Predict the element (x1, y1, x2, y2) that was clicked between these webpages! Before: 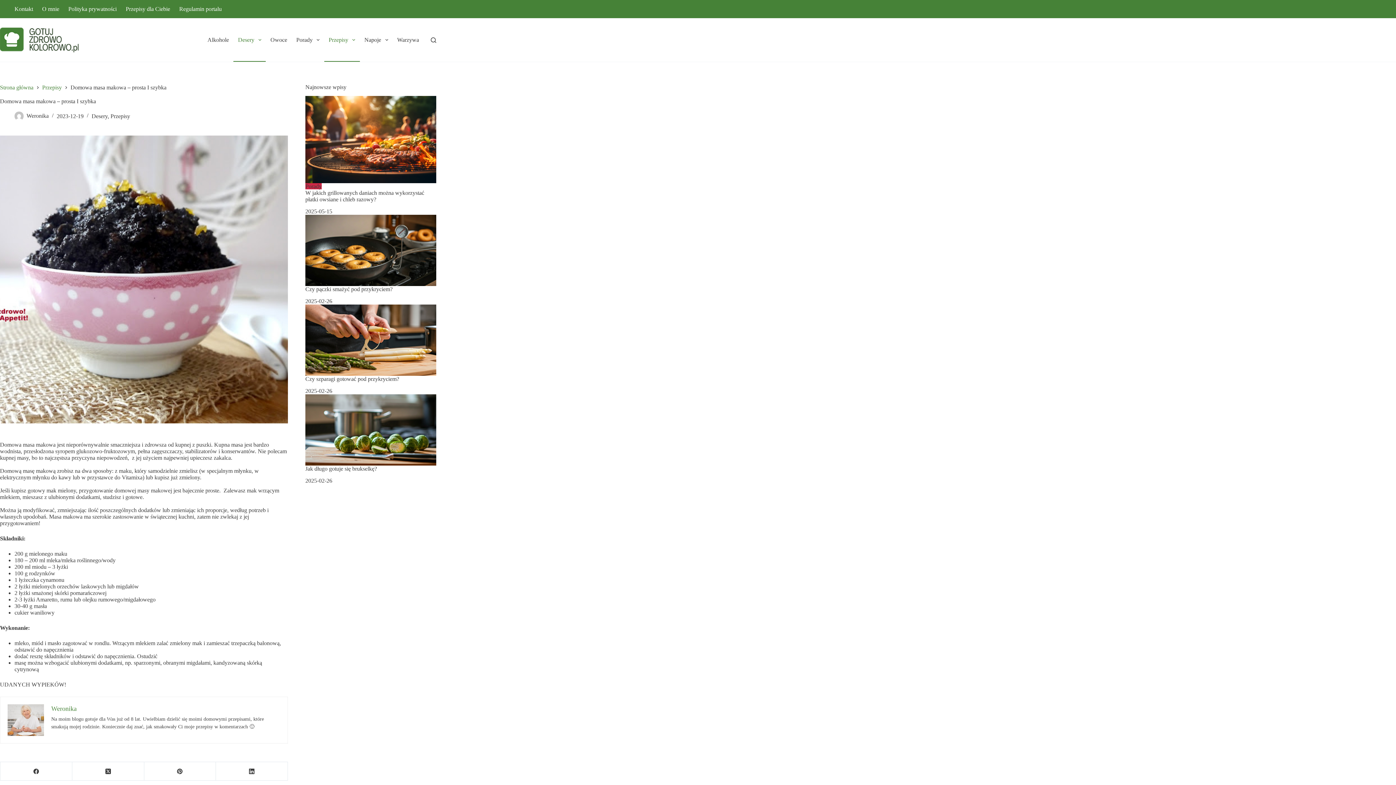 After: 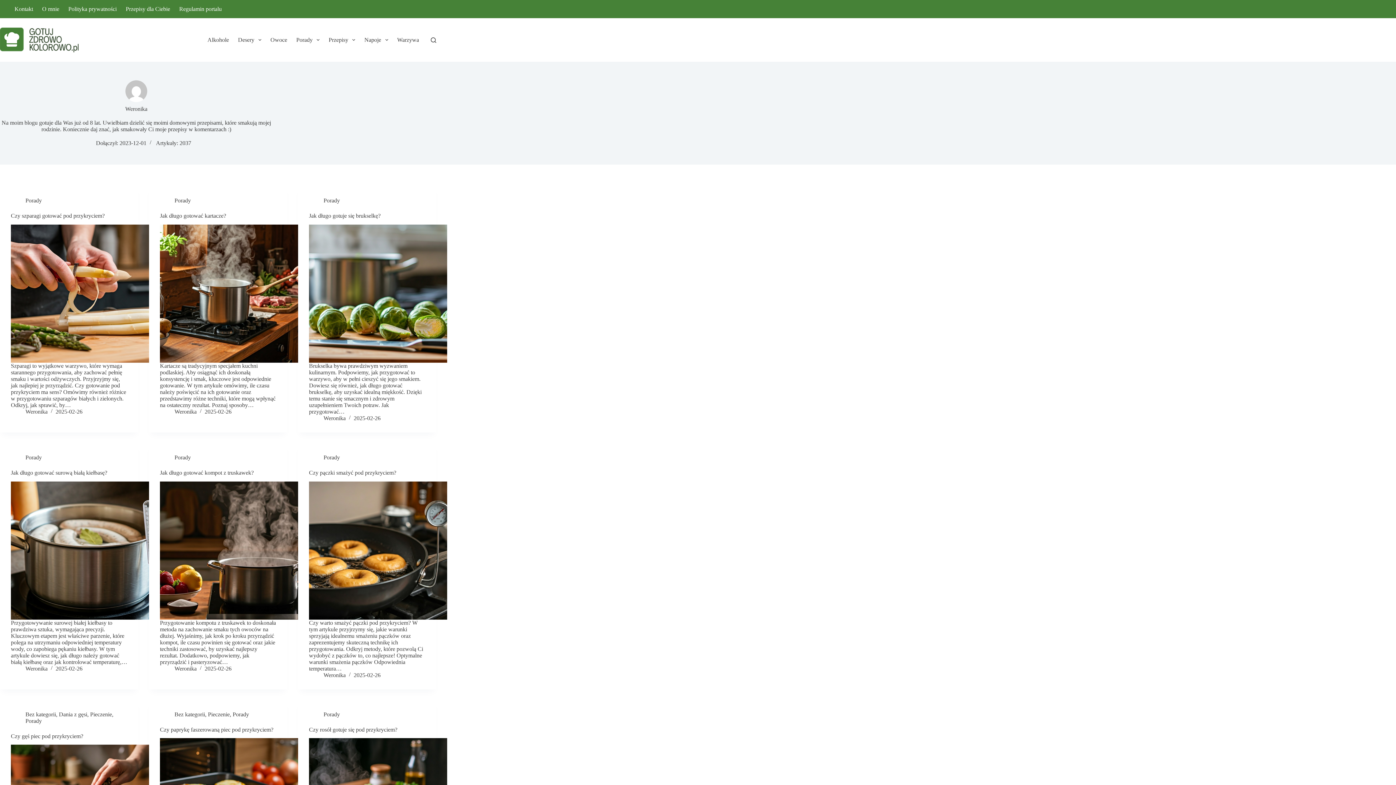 Action: label: Weronika bbox: (26, 112, 48, 119)